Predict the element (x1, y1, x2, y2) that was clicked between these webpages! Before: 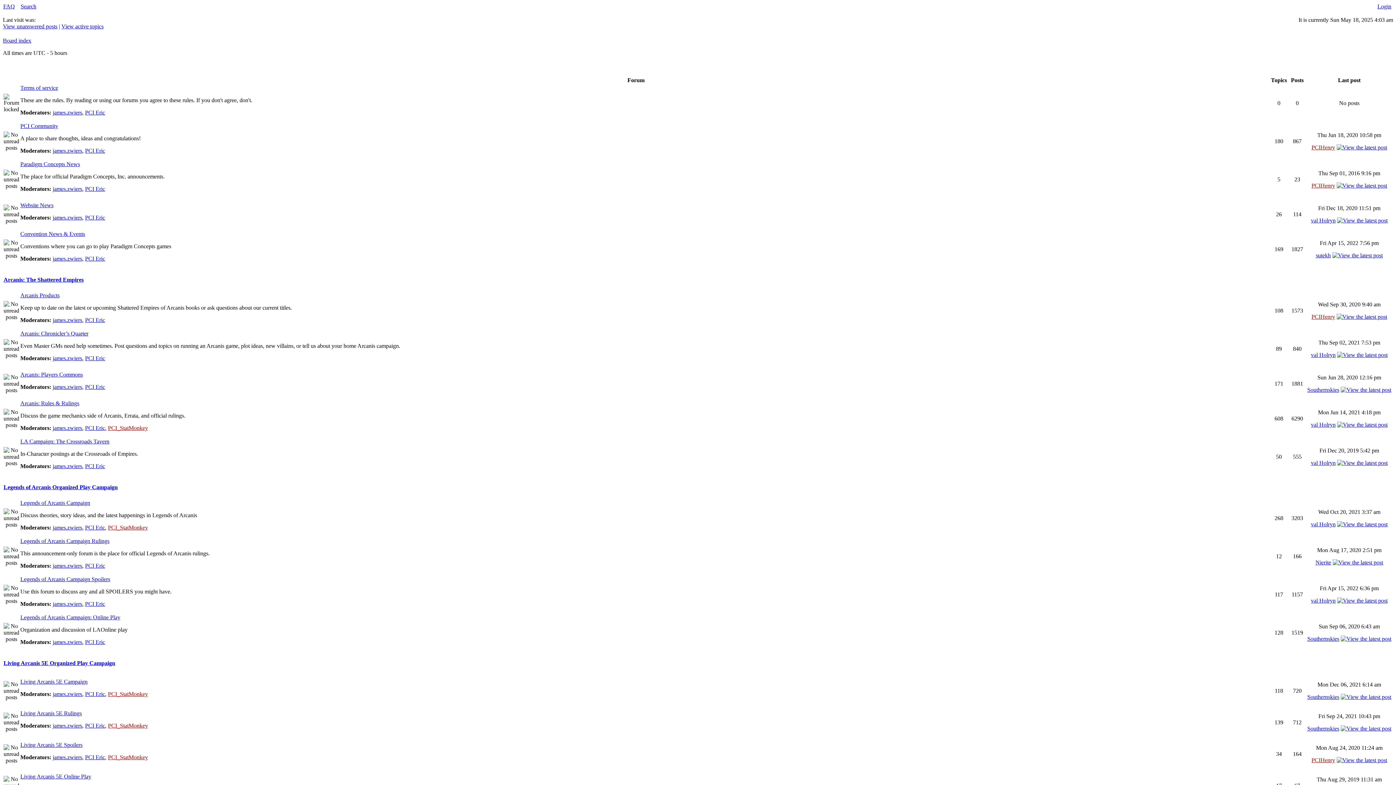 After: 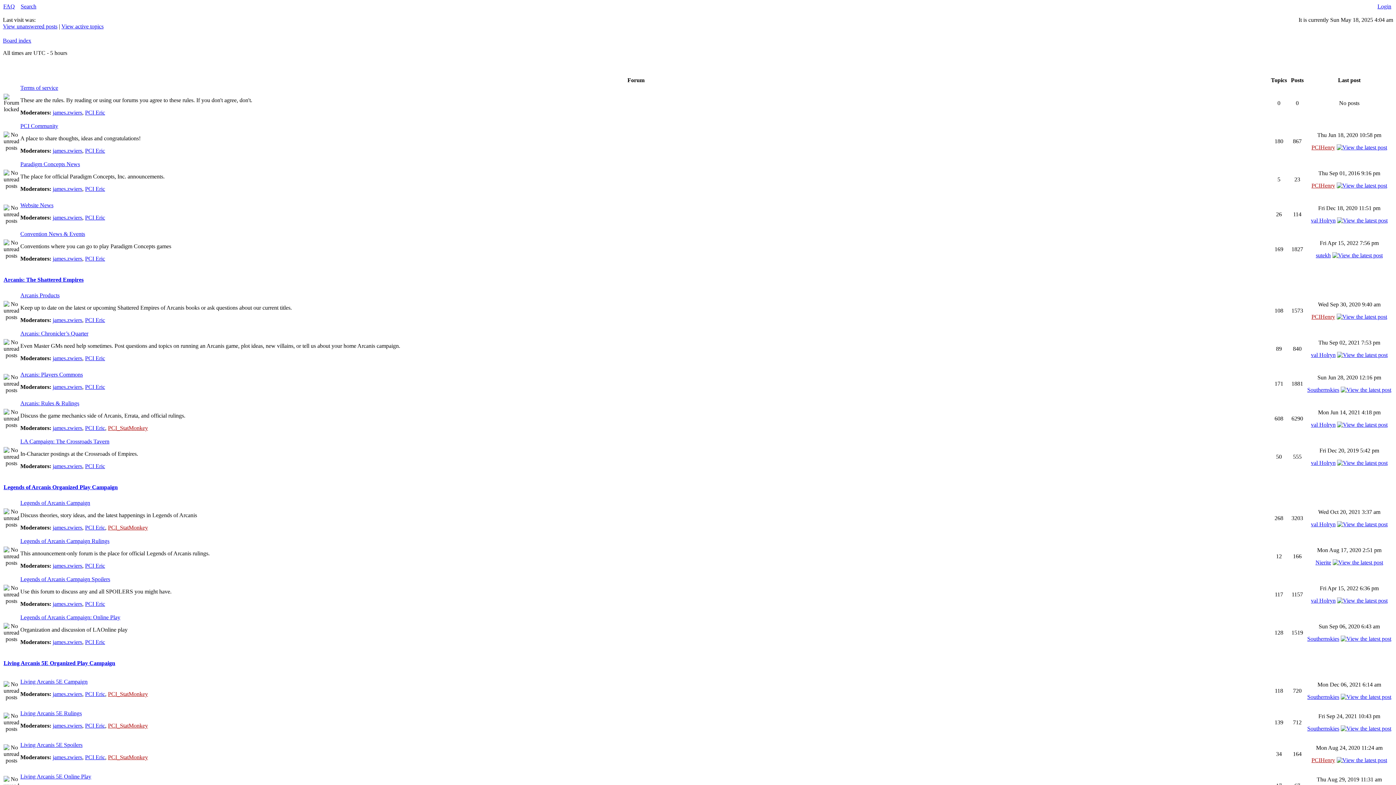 Action: bbox: (20, 614, 120, 620) label: Legends of Arcanis Campaign: Online Play